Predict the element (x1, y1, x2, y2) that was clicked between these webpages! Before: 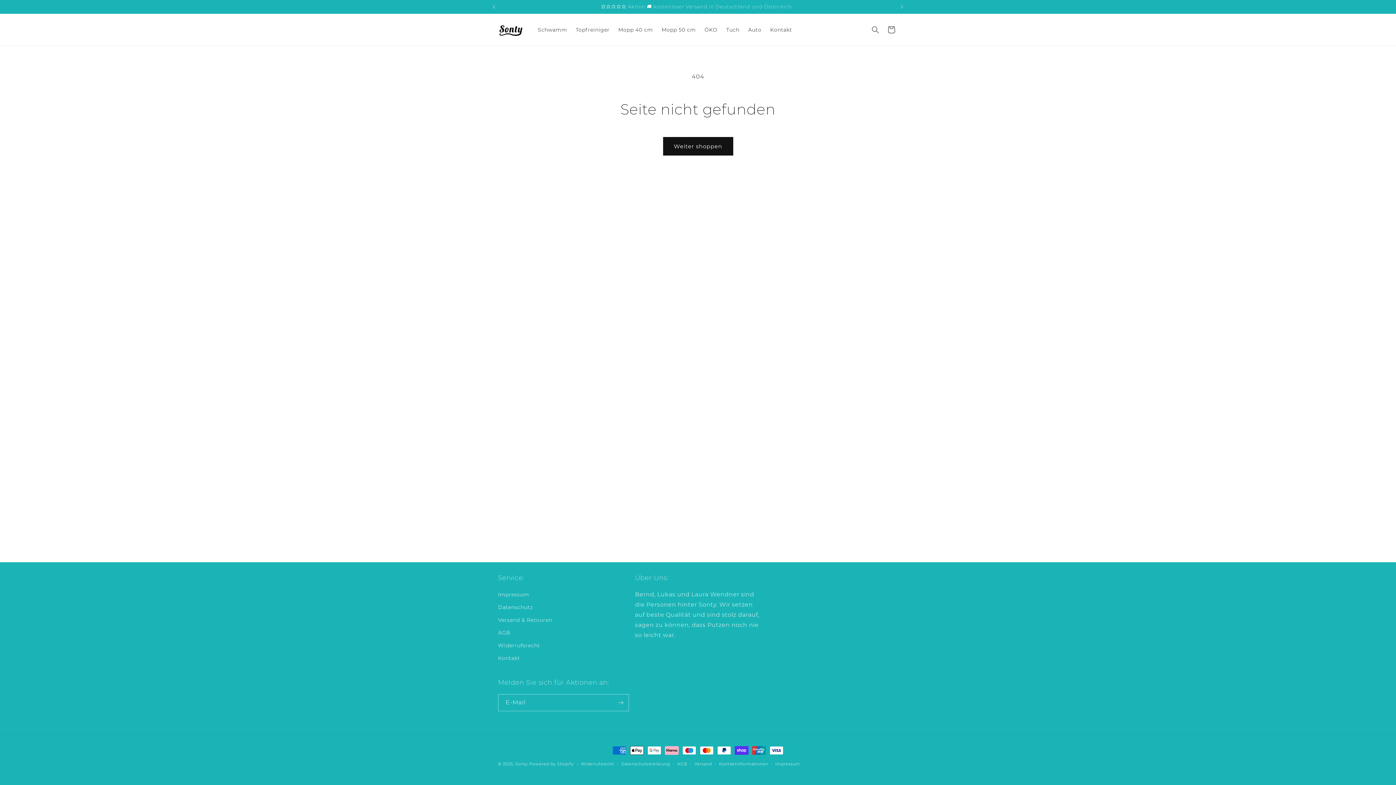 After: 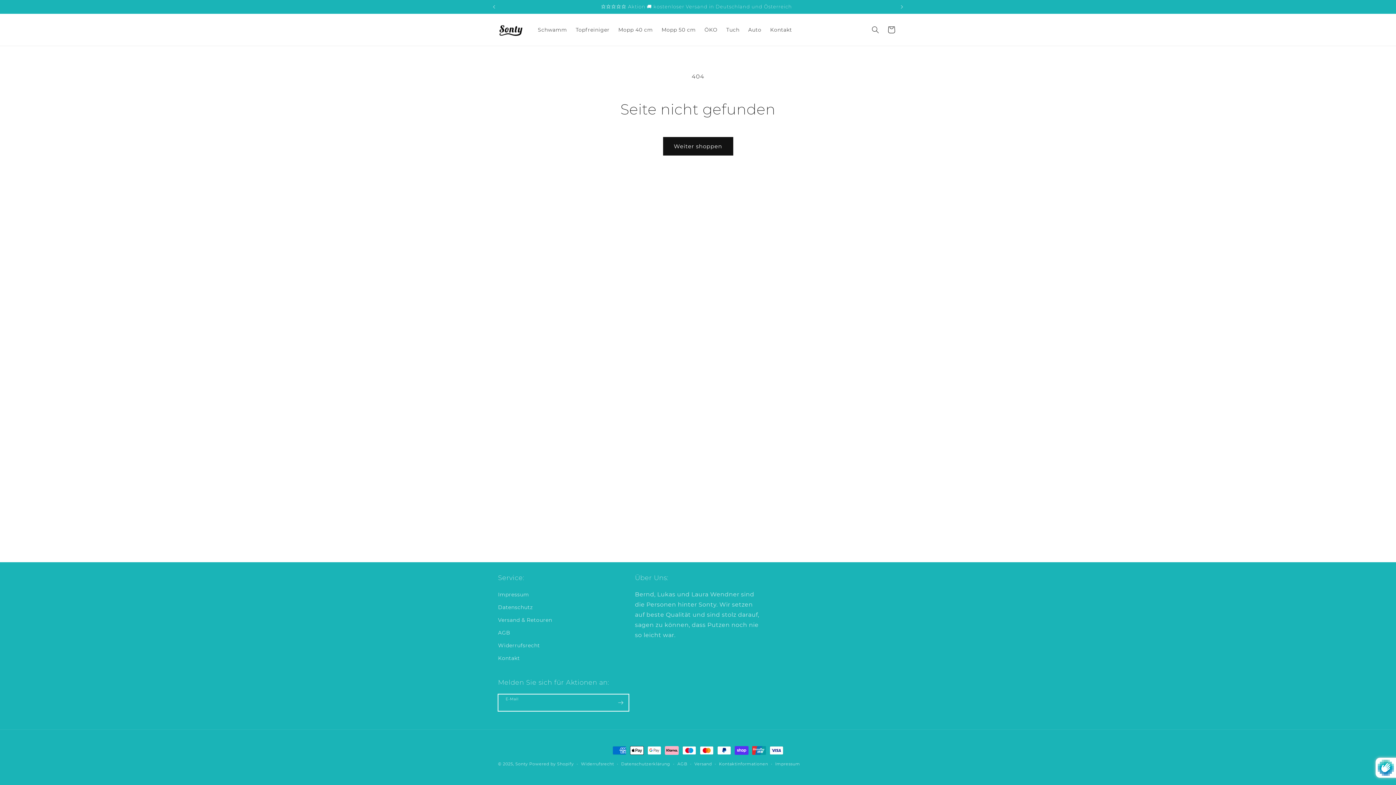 Action: bbox: (612, 694, 628, 711) label: Abonnieren